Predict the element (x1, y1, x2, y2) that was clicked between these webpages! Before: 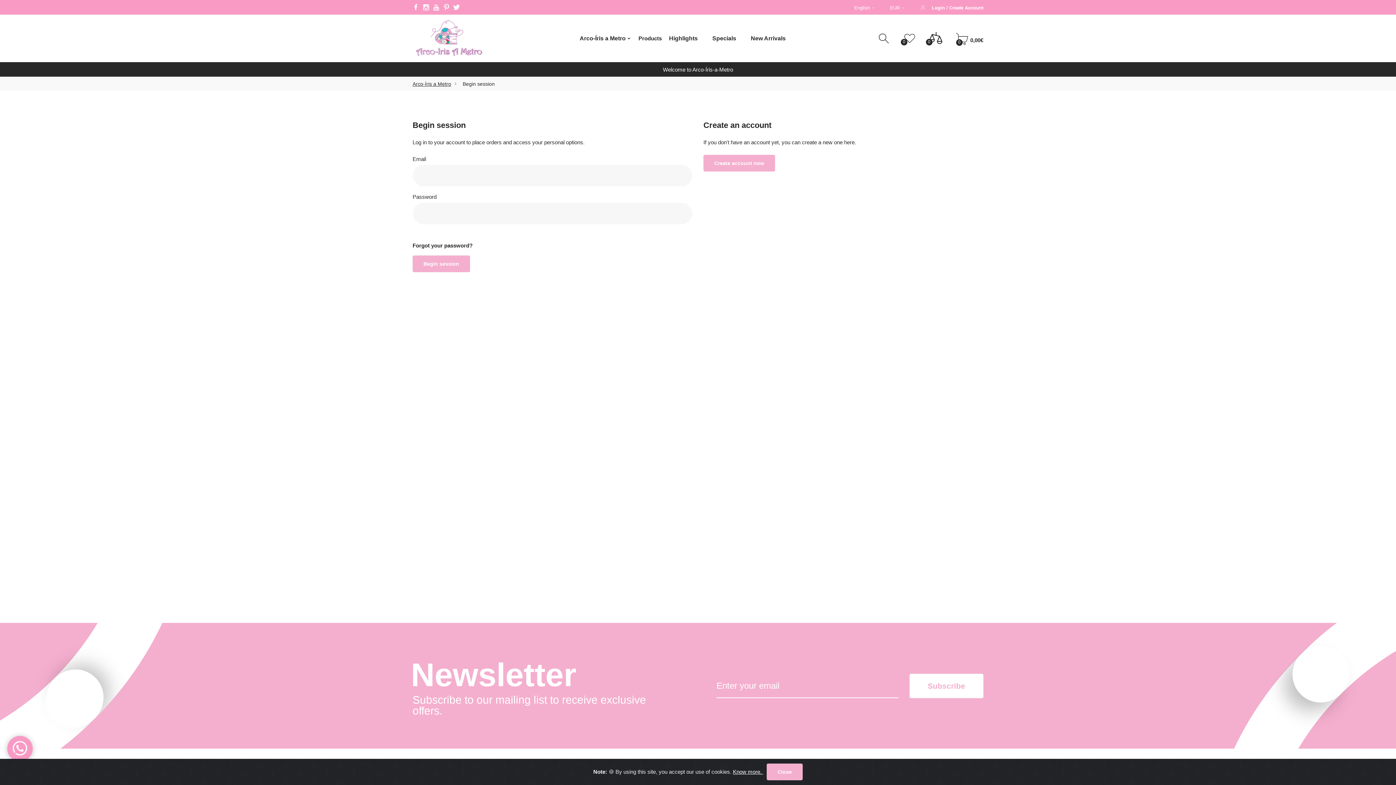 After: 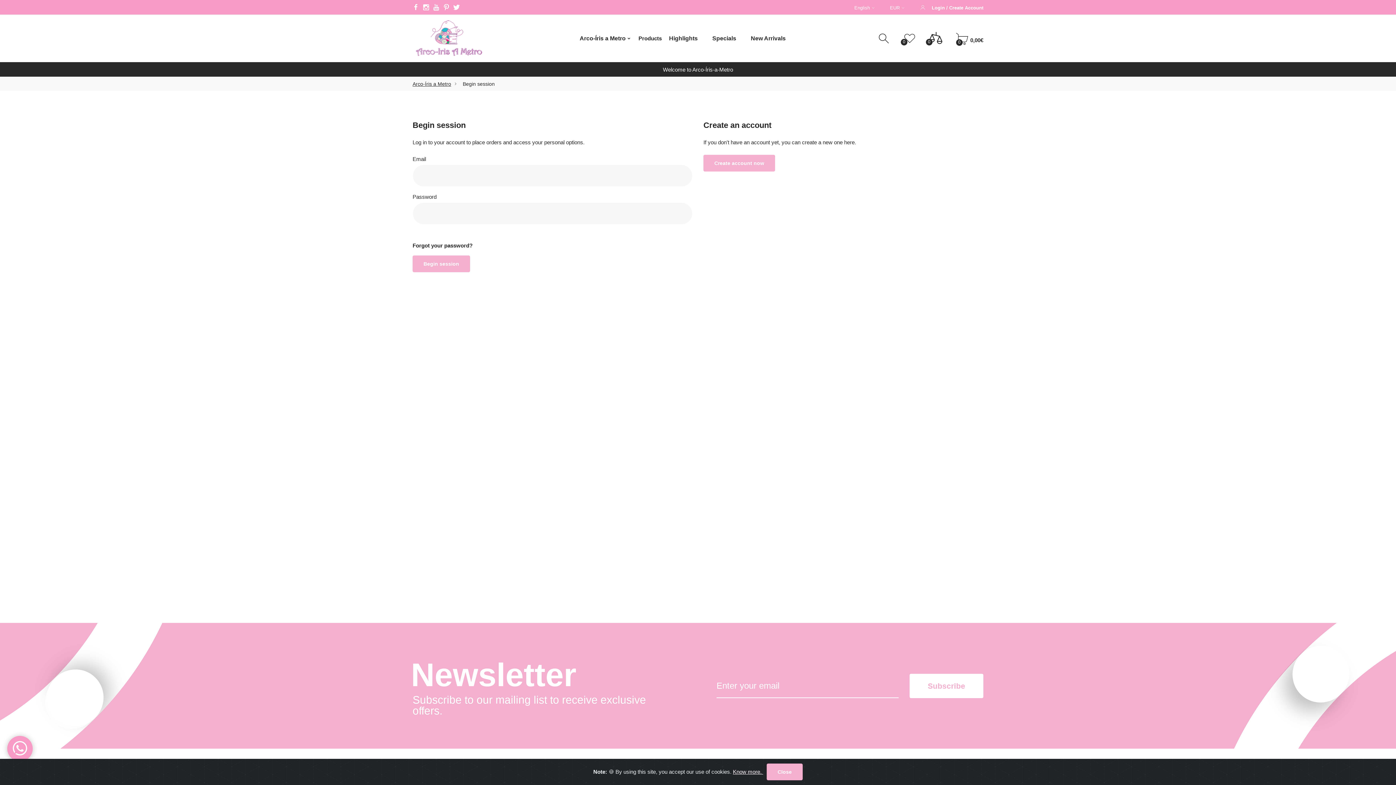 Action: bbox: (431, 4, 441, 10)